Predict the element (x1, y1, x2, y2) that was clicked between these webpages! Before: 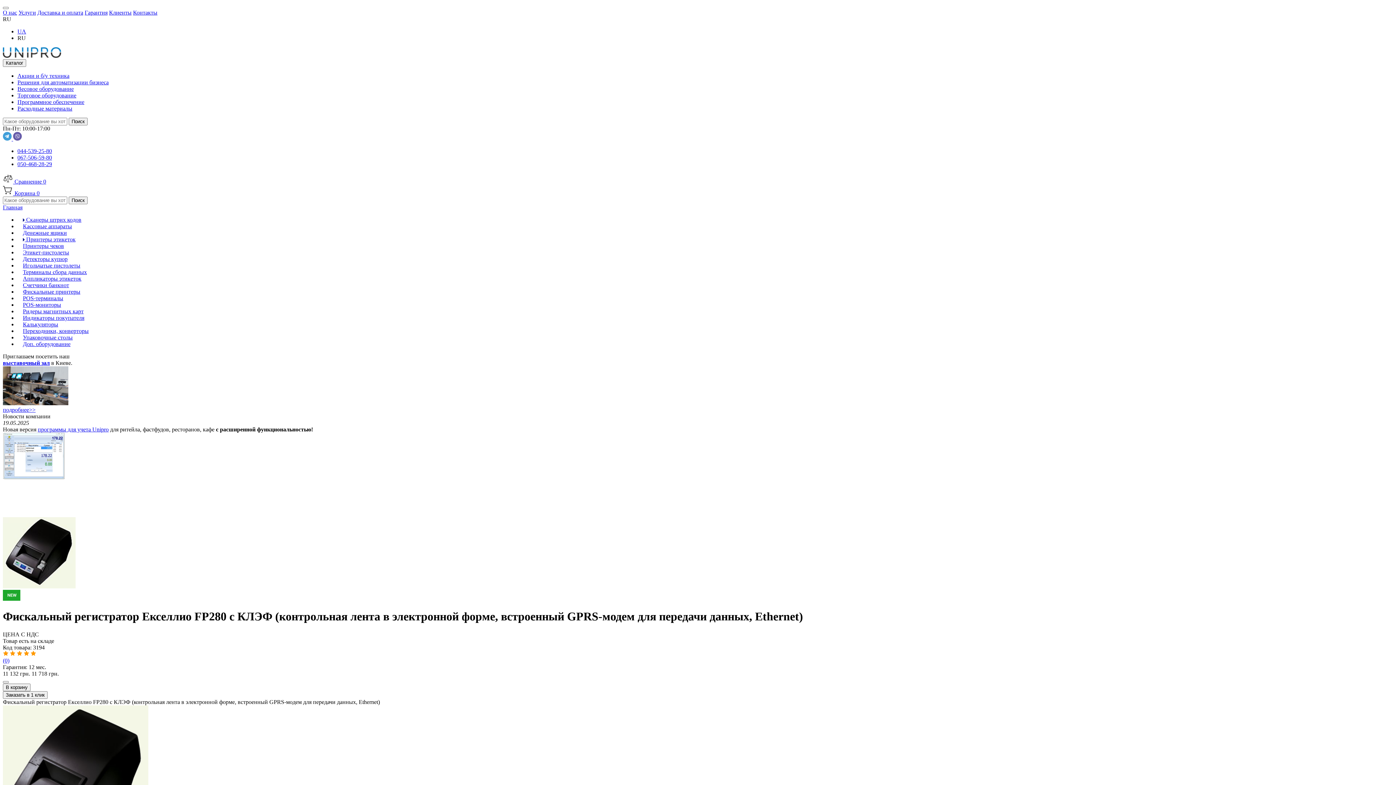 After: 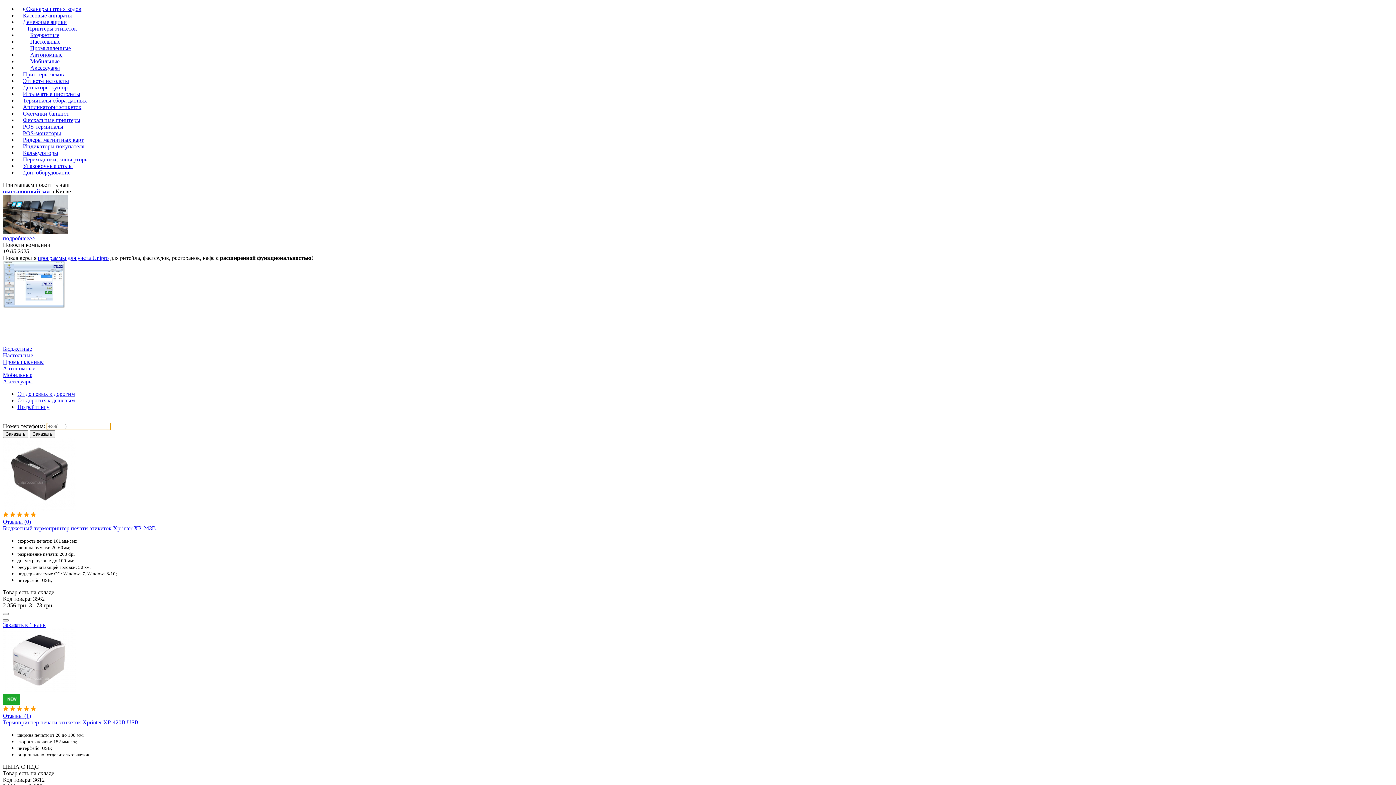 Action: bbox: (17, 236, 75, 242) label:  Принтеры этикеток